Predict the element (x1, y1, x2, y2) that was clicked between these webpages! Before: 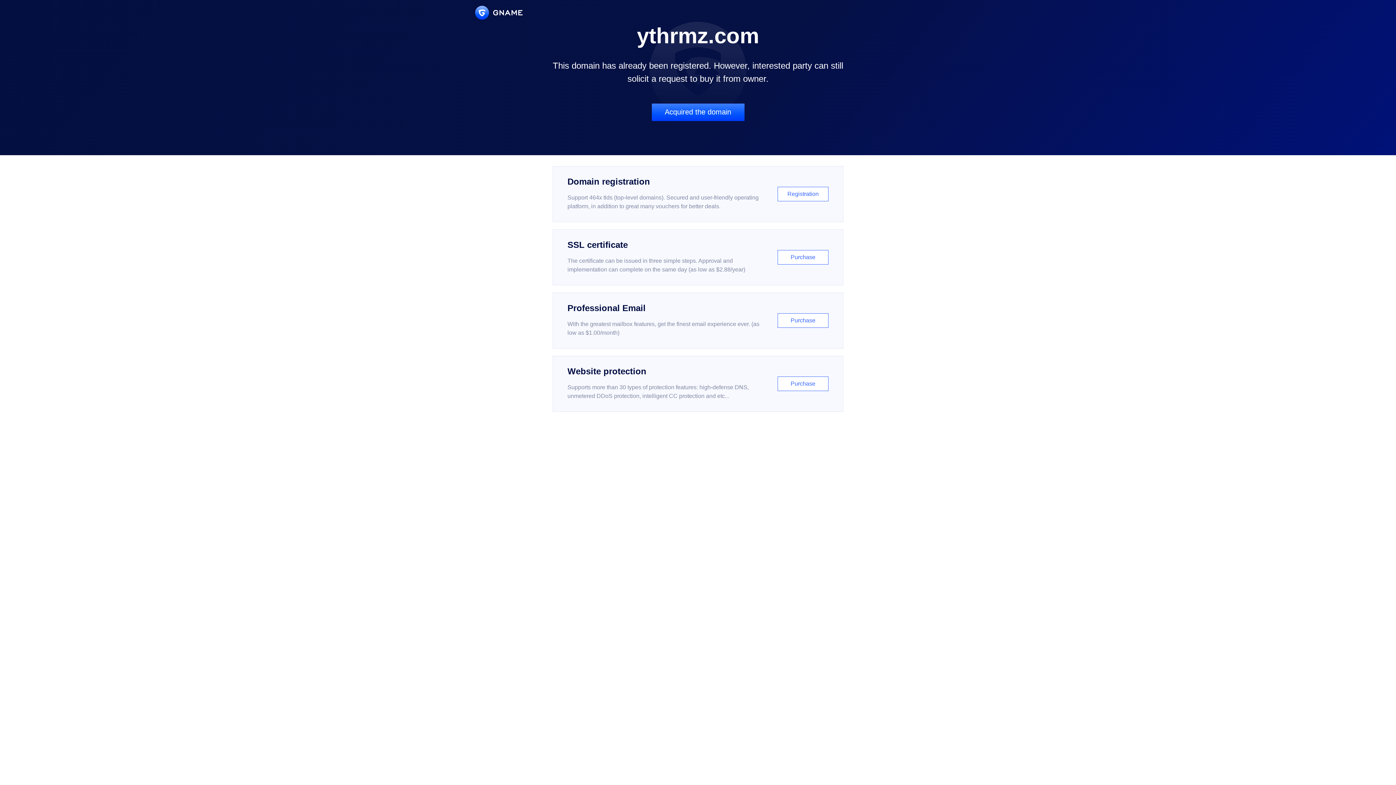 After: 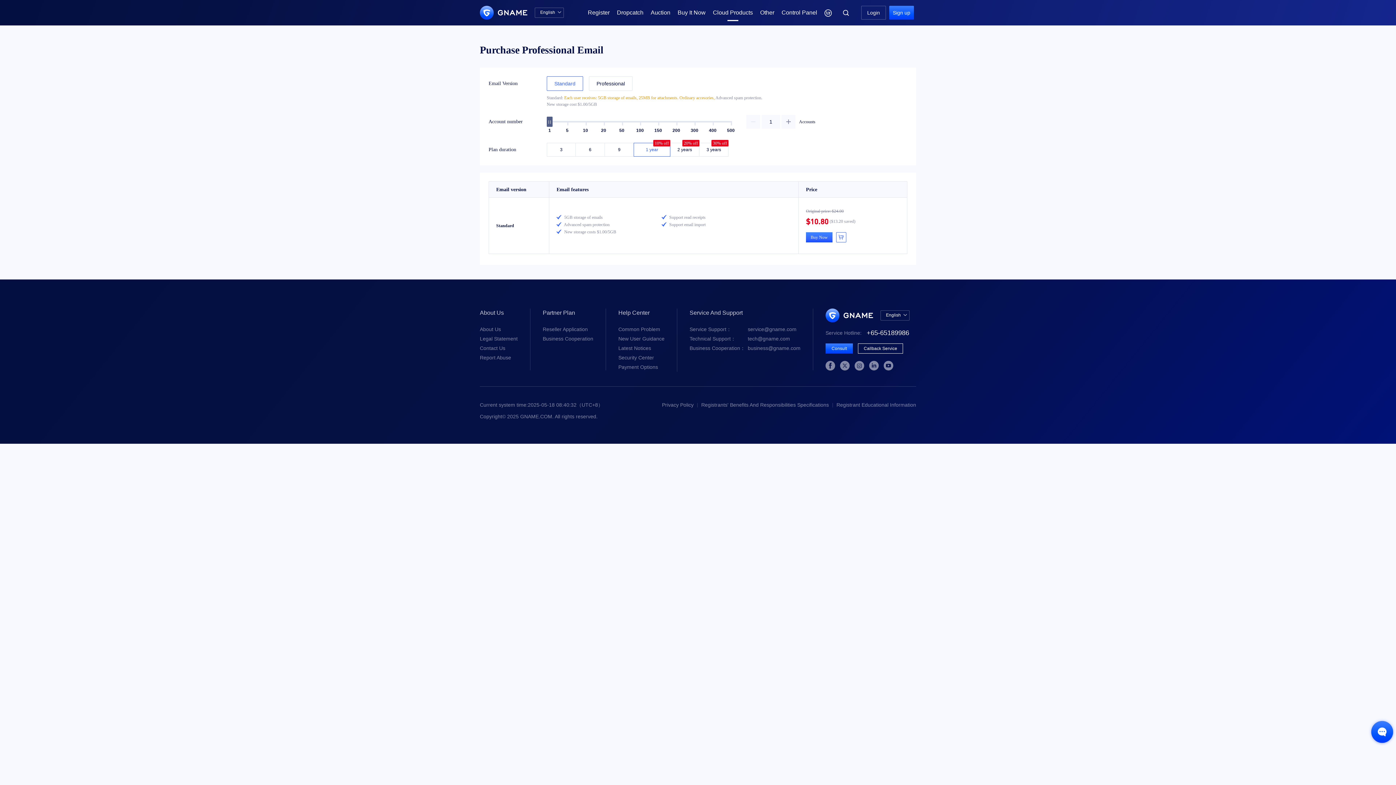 Action: label: Professional Email

With the greatest mailbox features, get the finest email experience ever. (as low as $1.00/month)

Purchase bbox: (552, 292, 843, 348)